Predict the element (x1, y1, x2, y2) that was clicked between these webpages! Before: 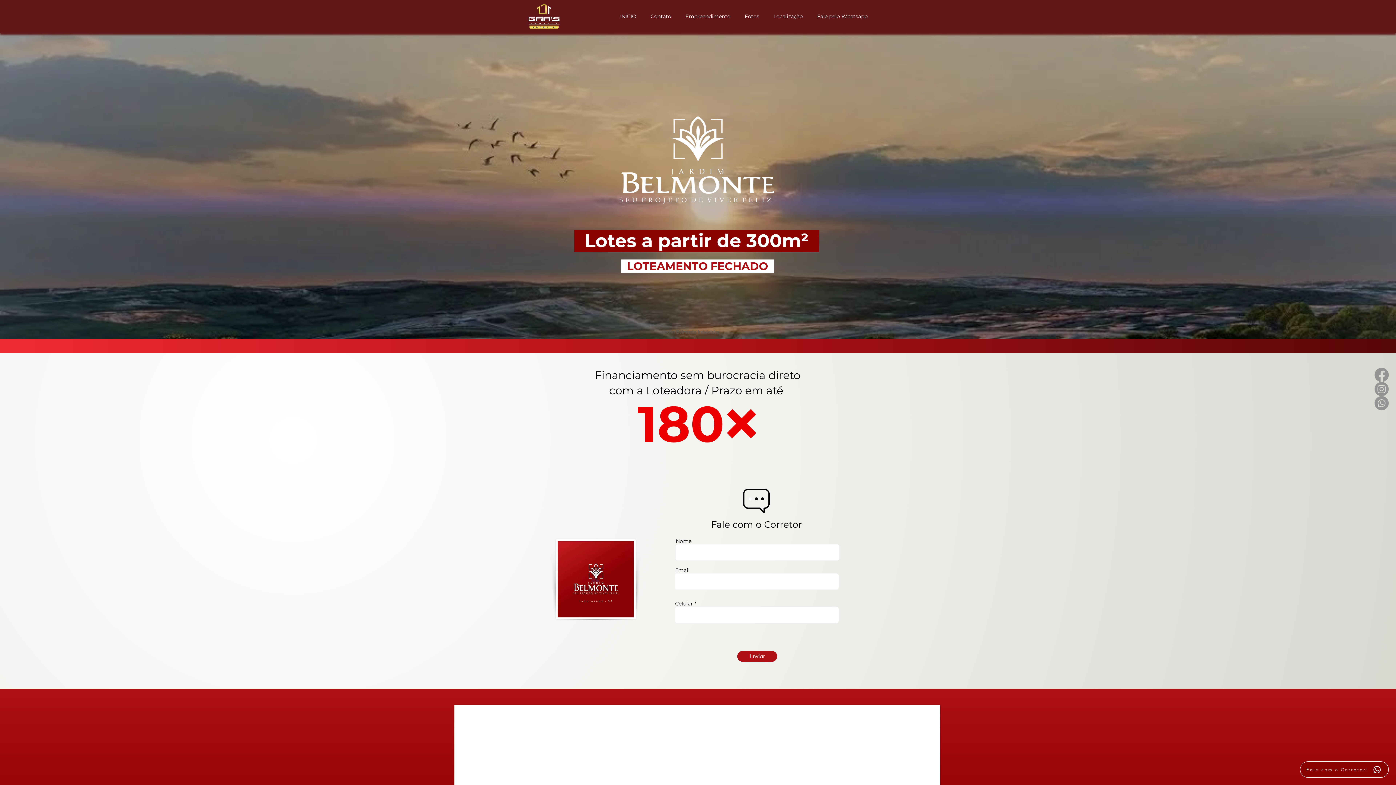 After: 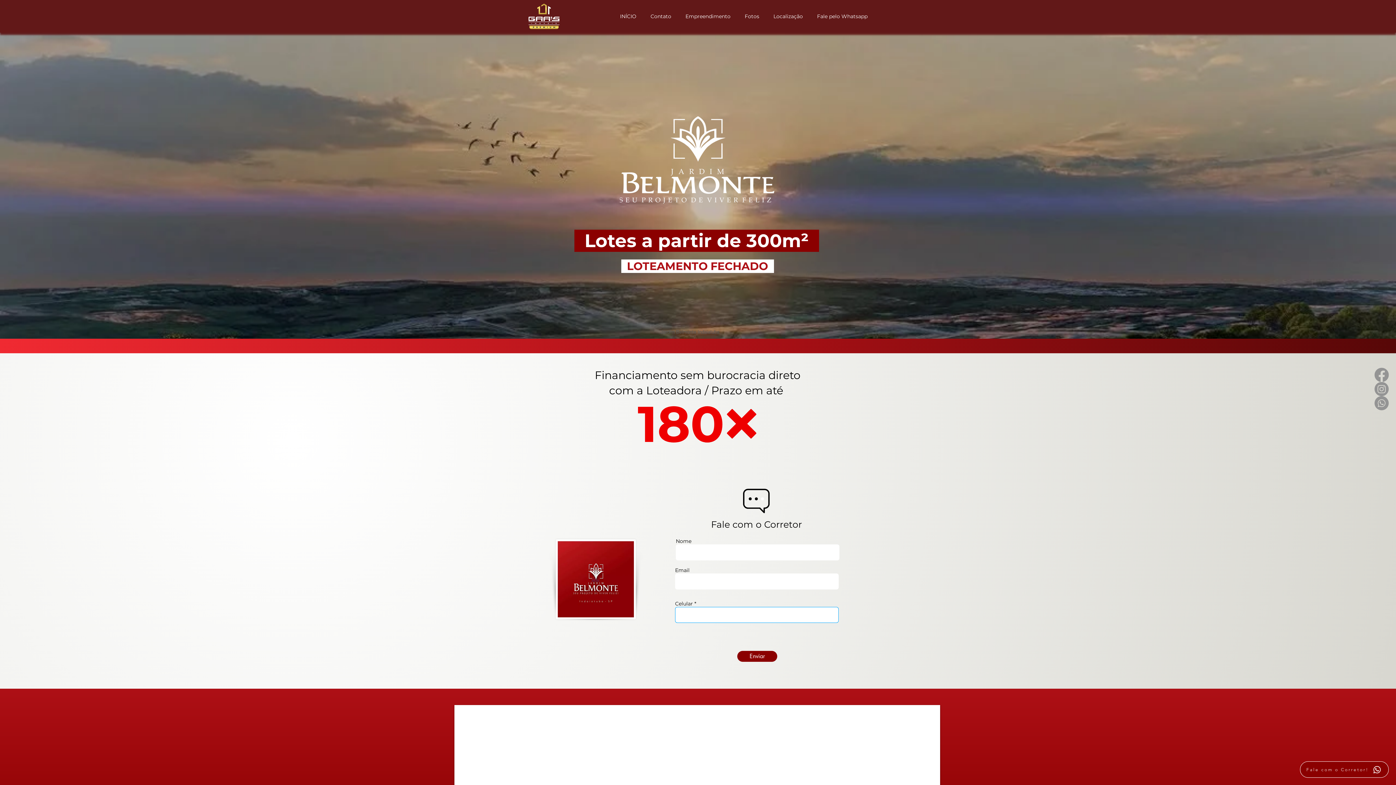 Action: label: Enviar bbox: (737, 651, 777, 662)